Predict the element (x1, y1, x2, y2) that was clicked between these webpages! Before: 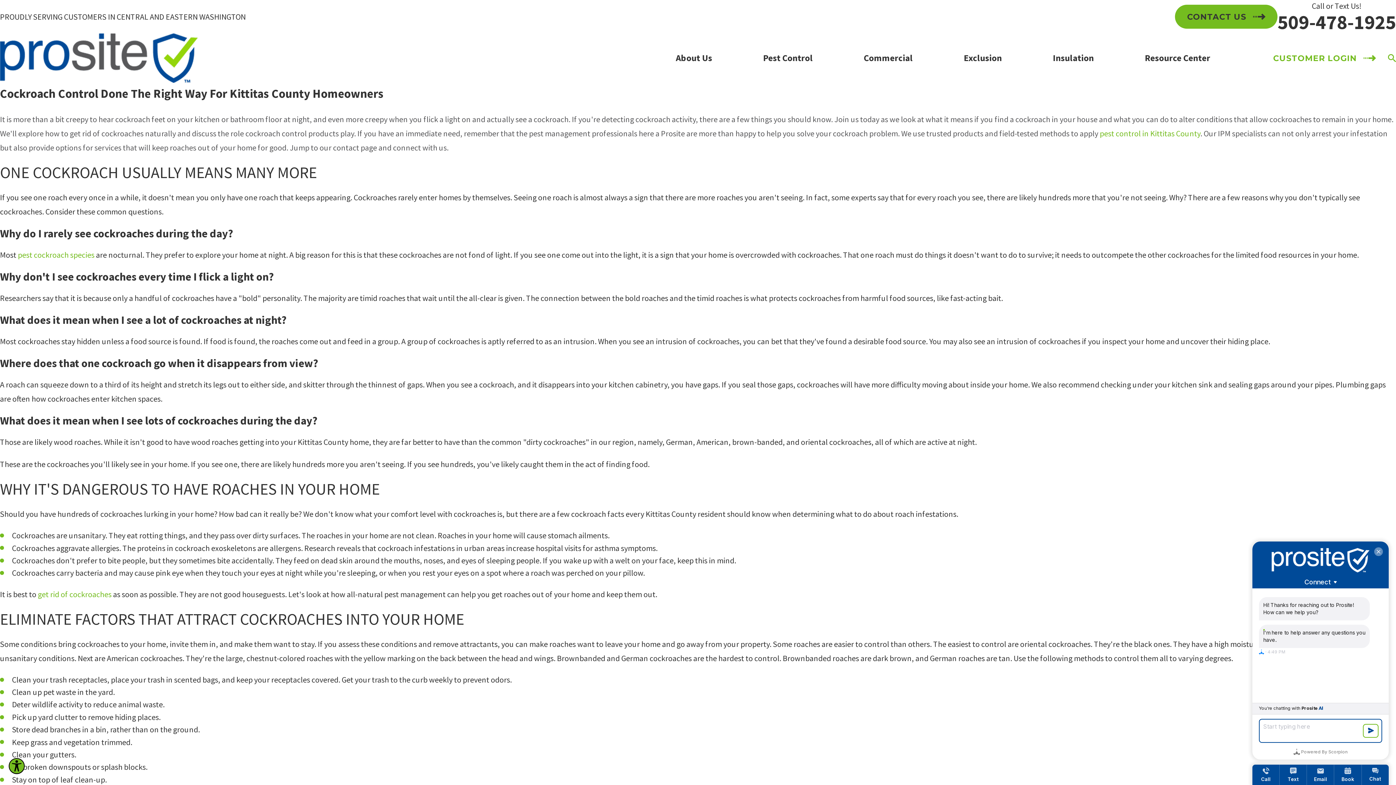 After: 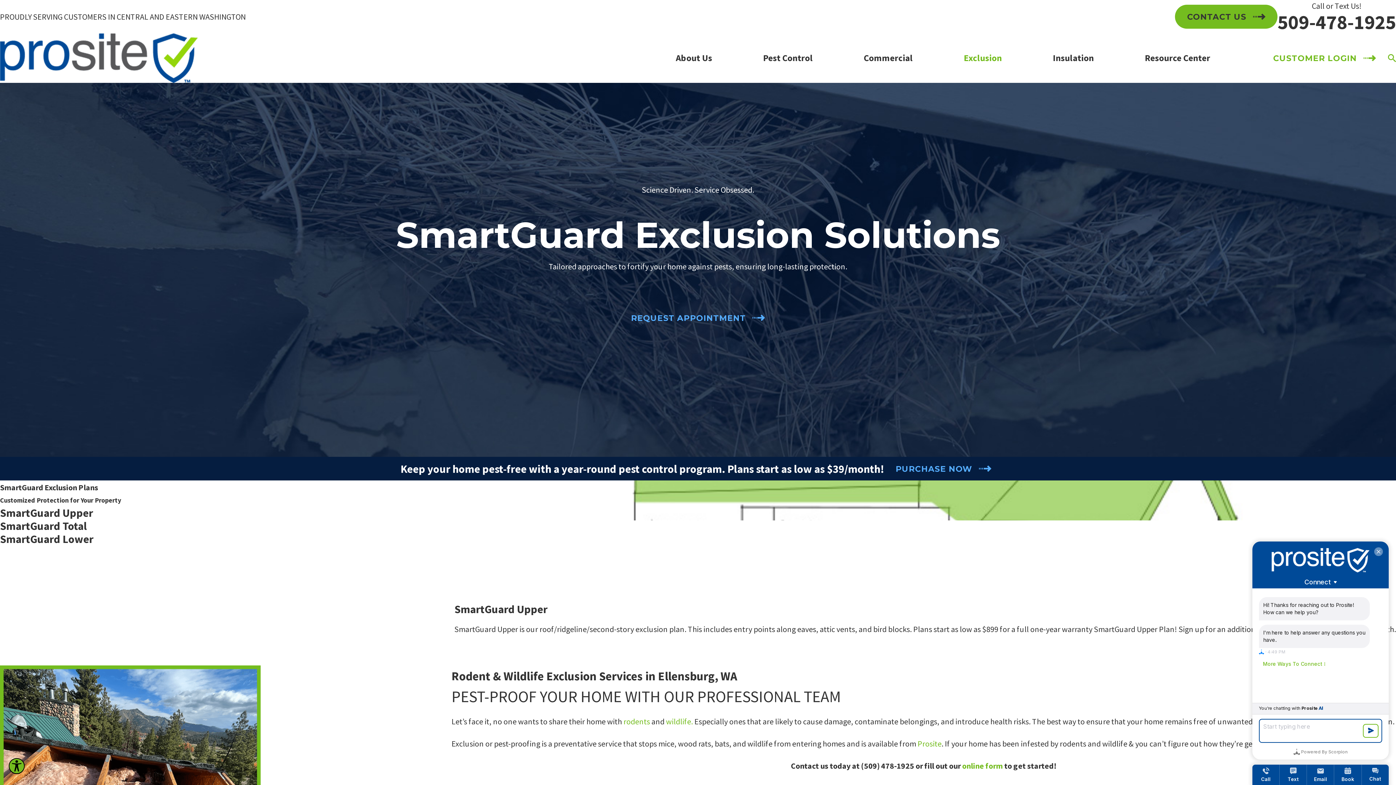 Action: bbox: (963, 52, 1002, 64) label: Exclusion